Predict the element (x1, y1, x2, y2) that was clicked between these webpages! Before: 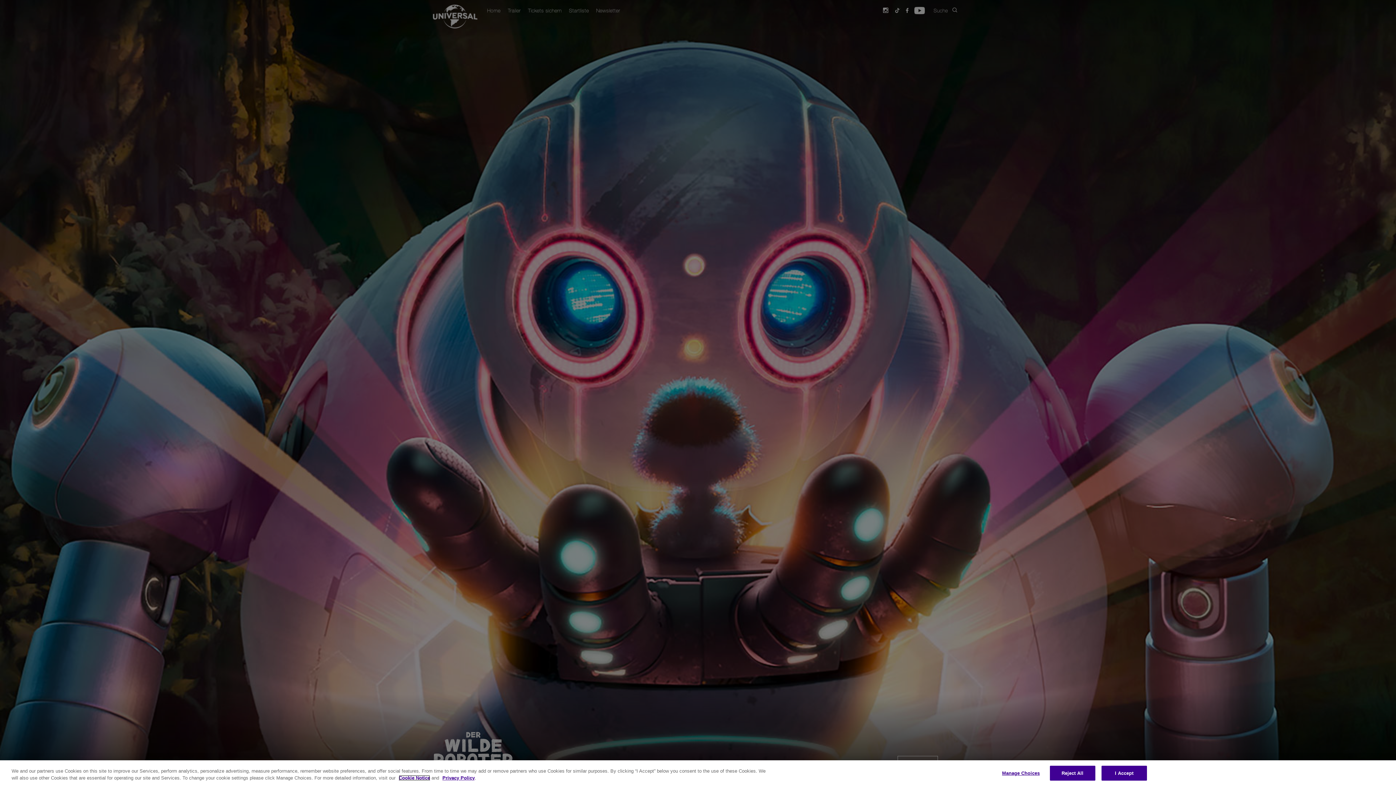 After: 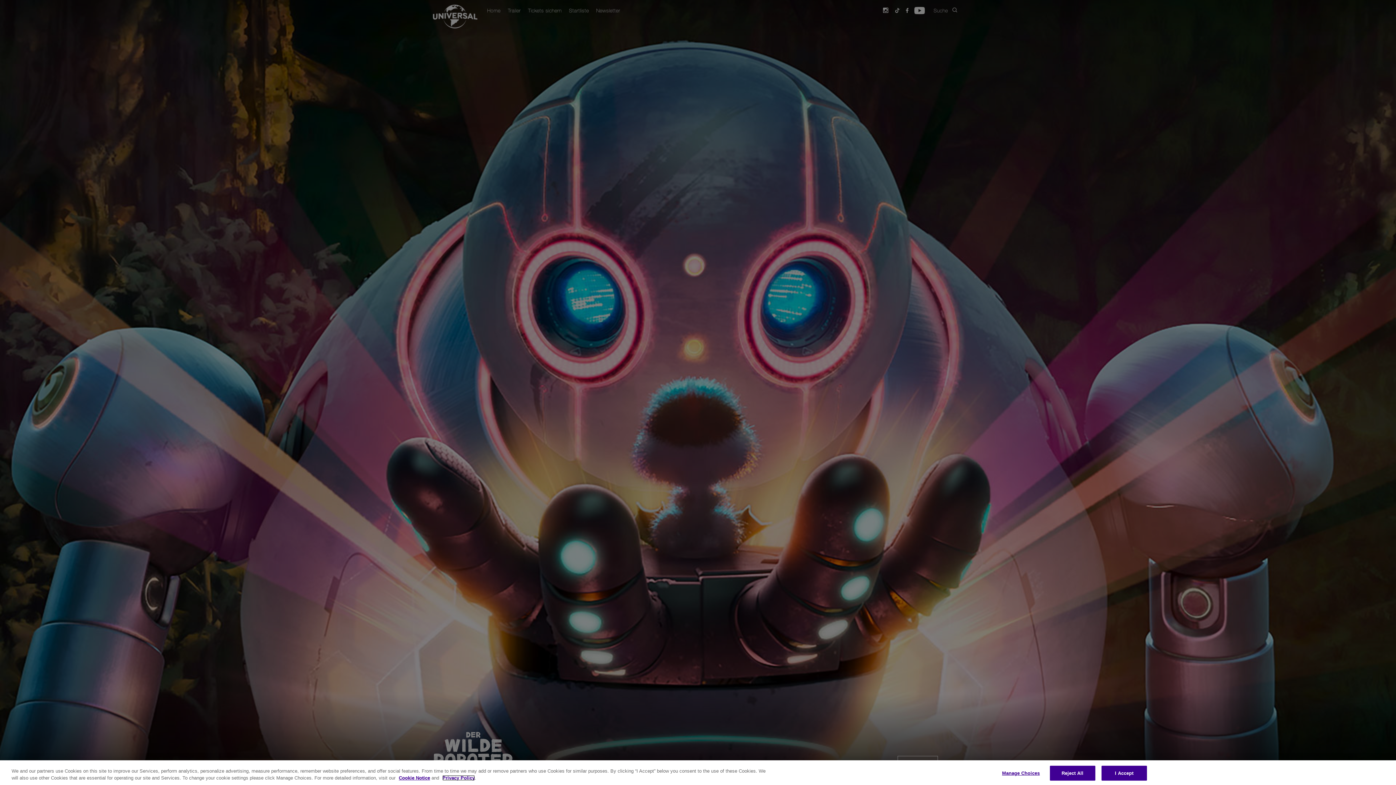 Action: label: Privacy Policy bbox: (442, 775, 474, 781)